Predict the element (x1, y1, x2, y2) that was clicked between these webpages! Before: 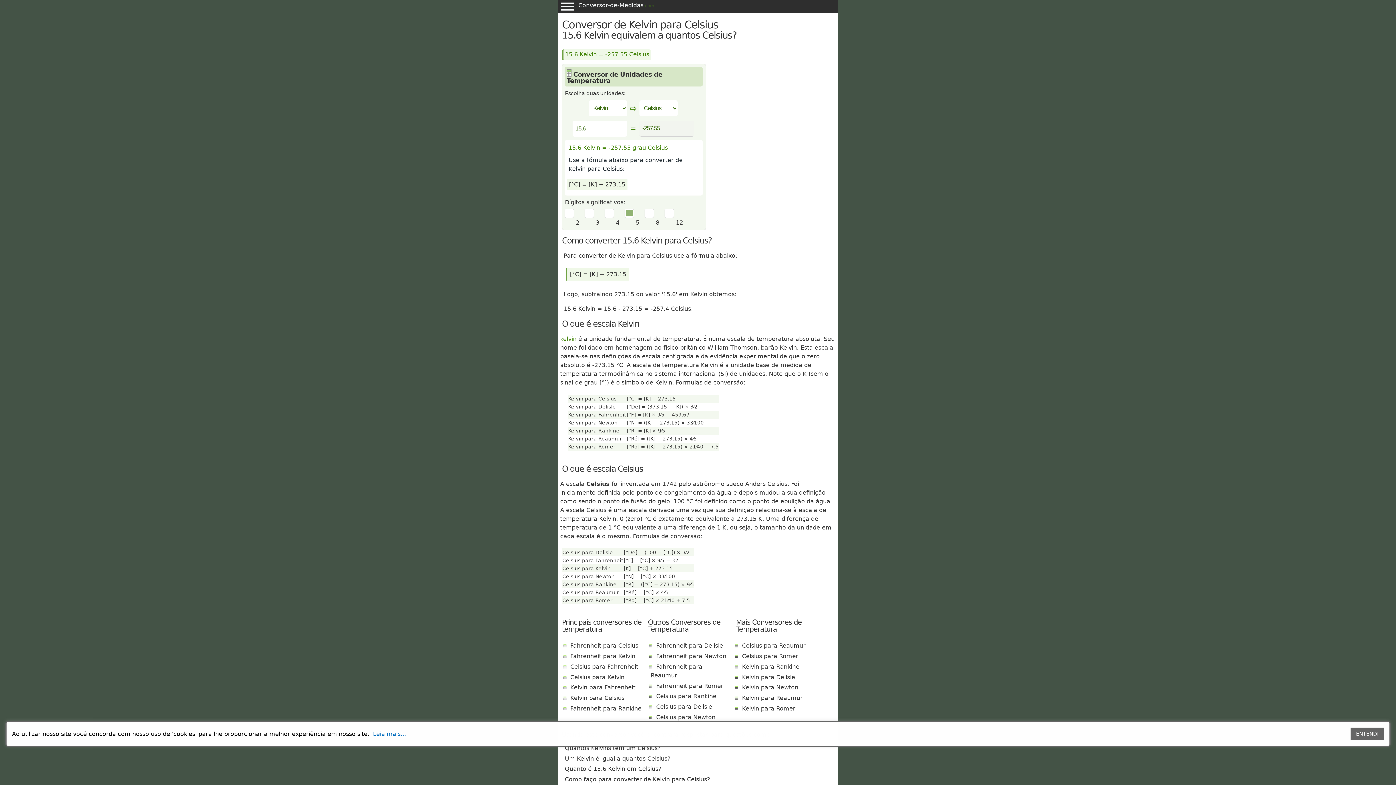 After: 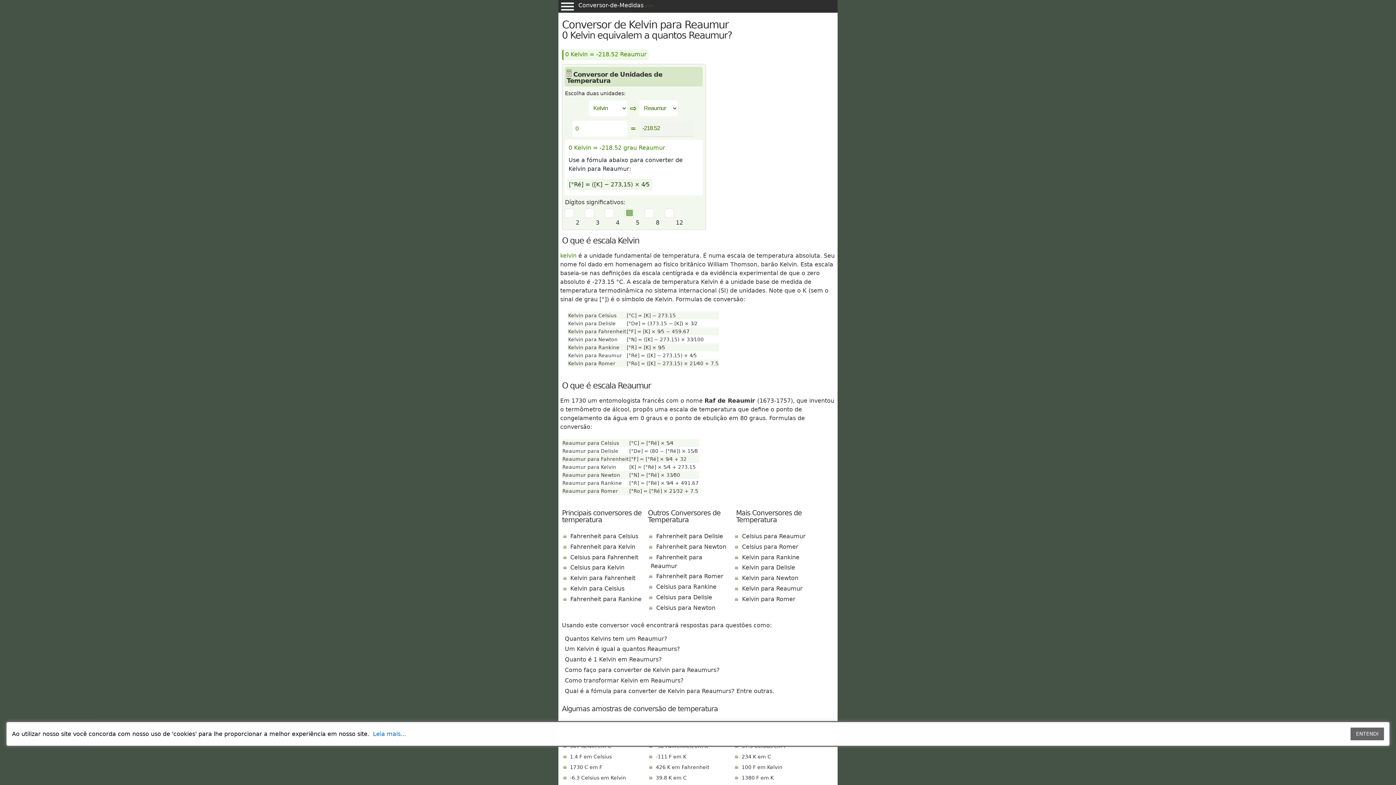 Action: bbox: (740, 694, 802, 701) label:  Kelvin para Reaumur